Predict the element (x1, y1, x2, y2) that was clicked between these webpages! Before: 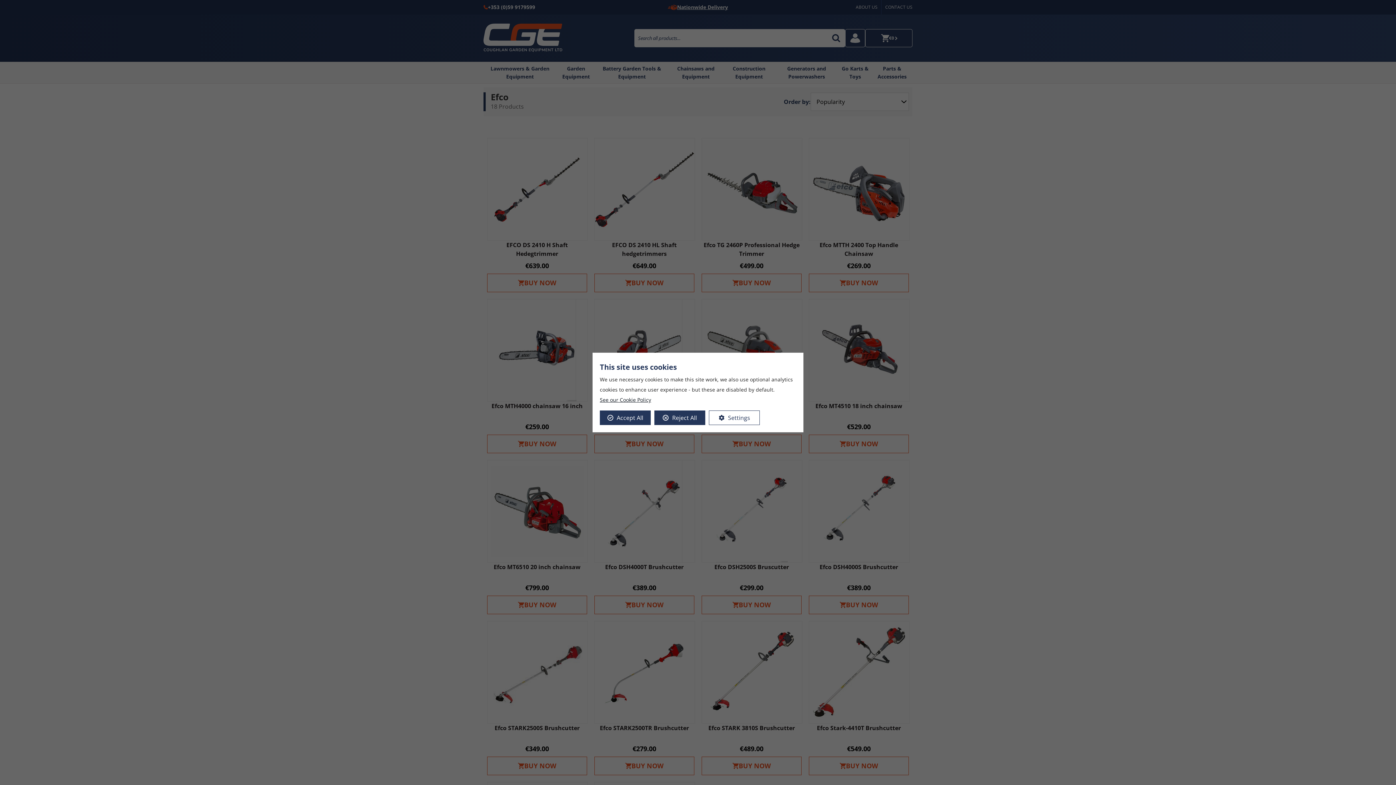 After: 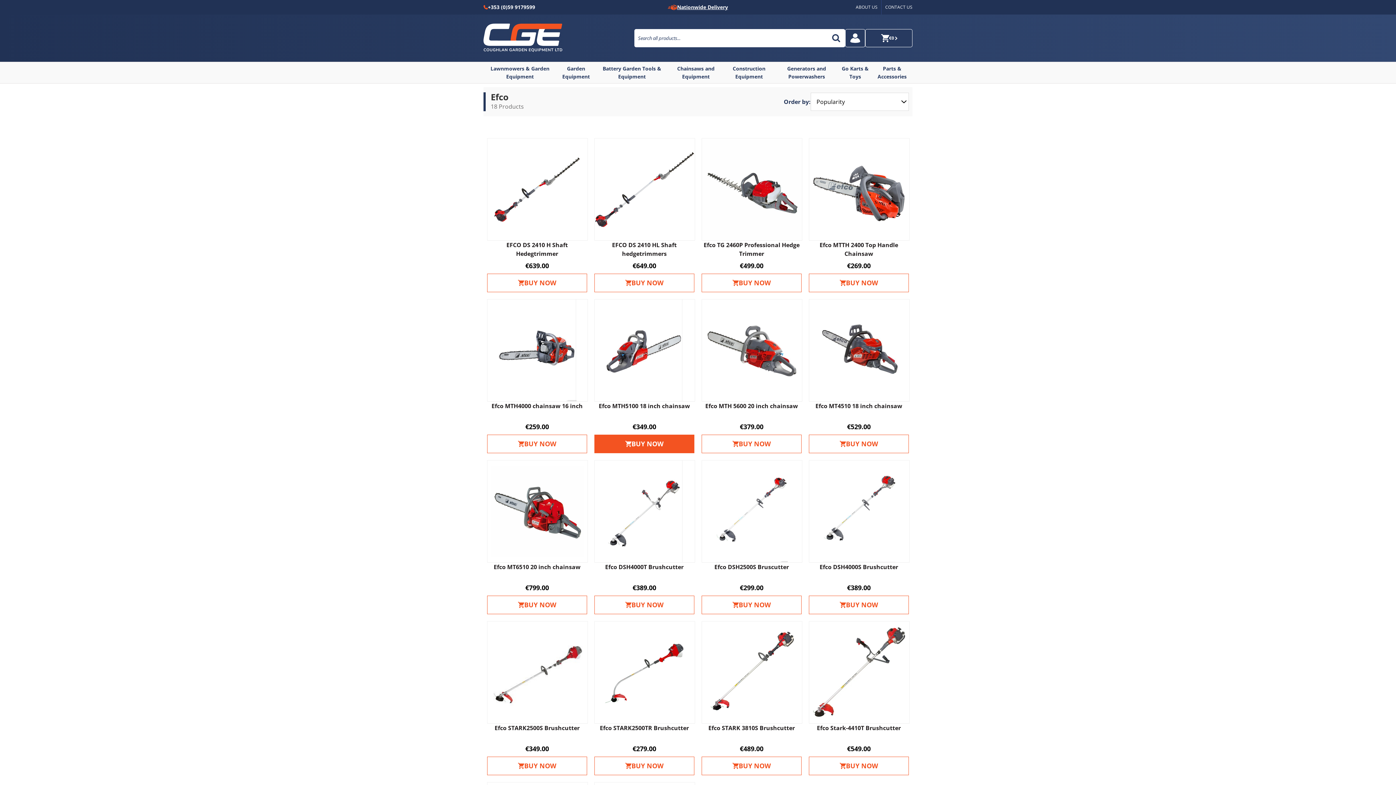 Action: bbox: (600, 410, 650, 425) label: Accept All